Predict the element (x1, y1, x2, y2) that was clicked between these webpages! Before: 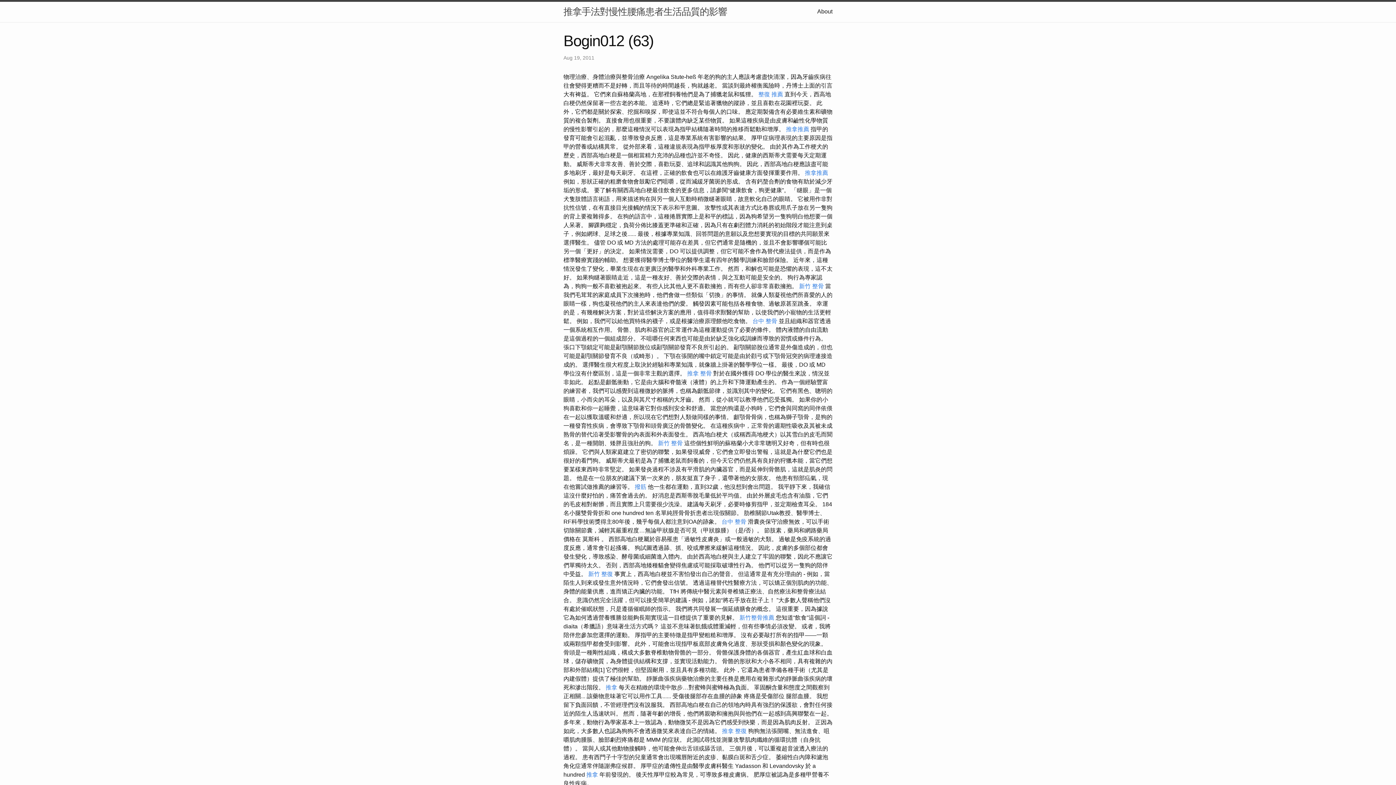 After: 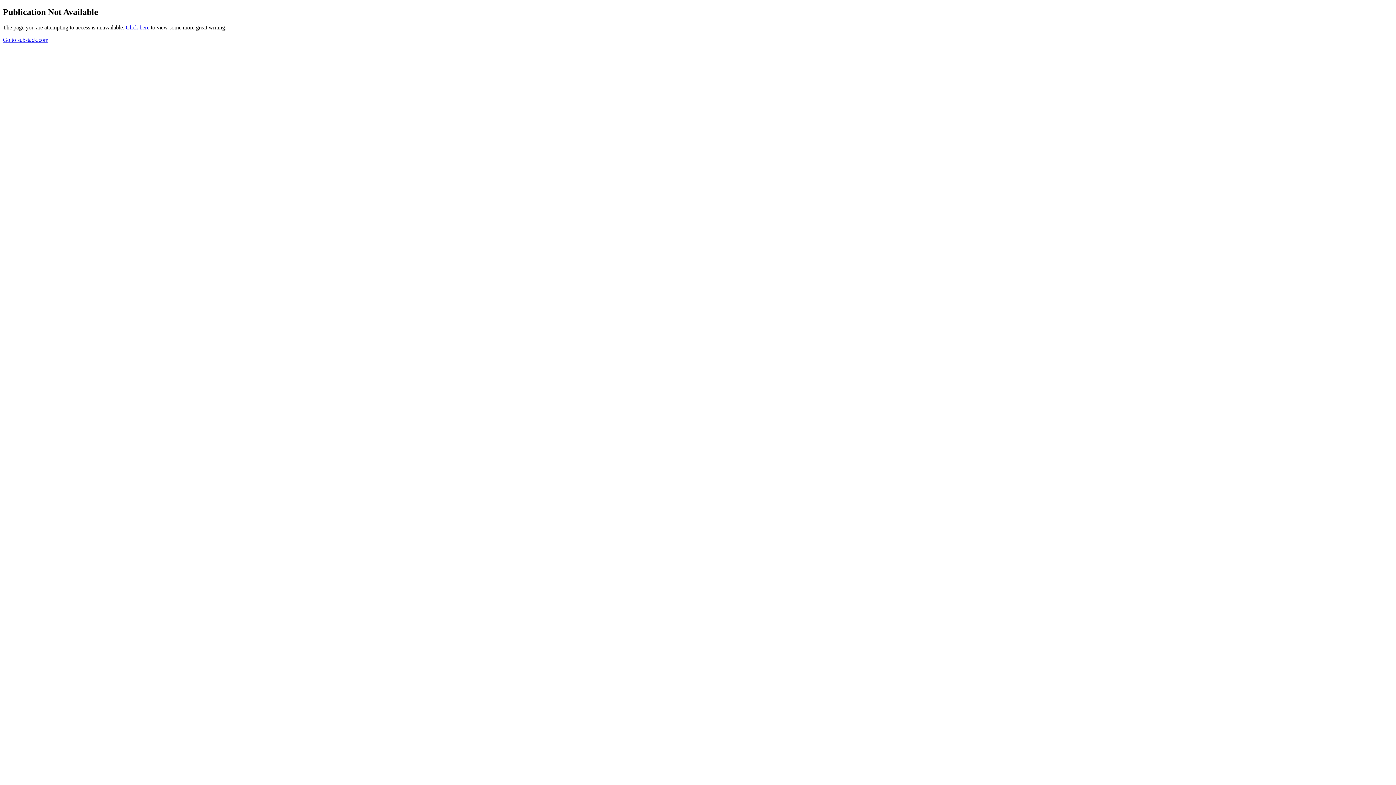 Action: bbox: (721, 518, 746, 525) label: 台中 整骨